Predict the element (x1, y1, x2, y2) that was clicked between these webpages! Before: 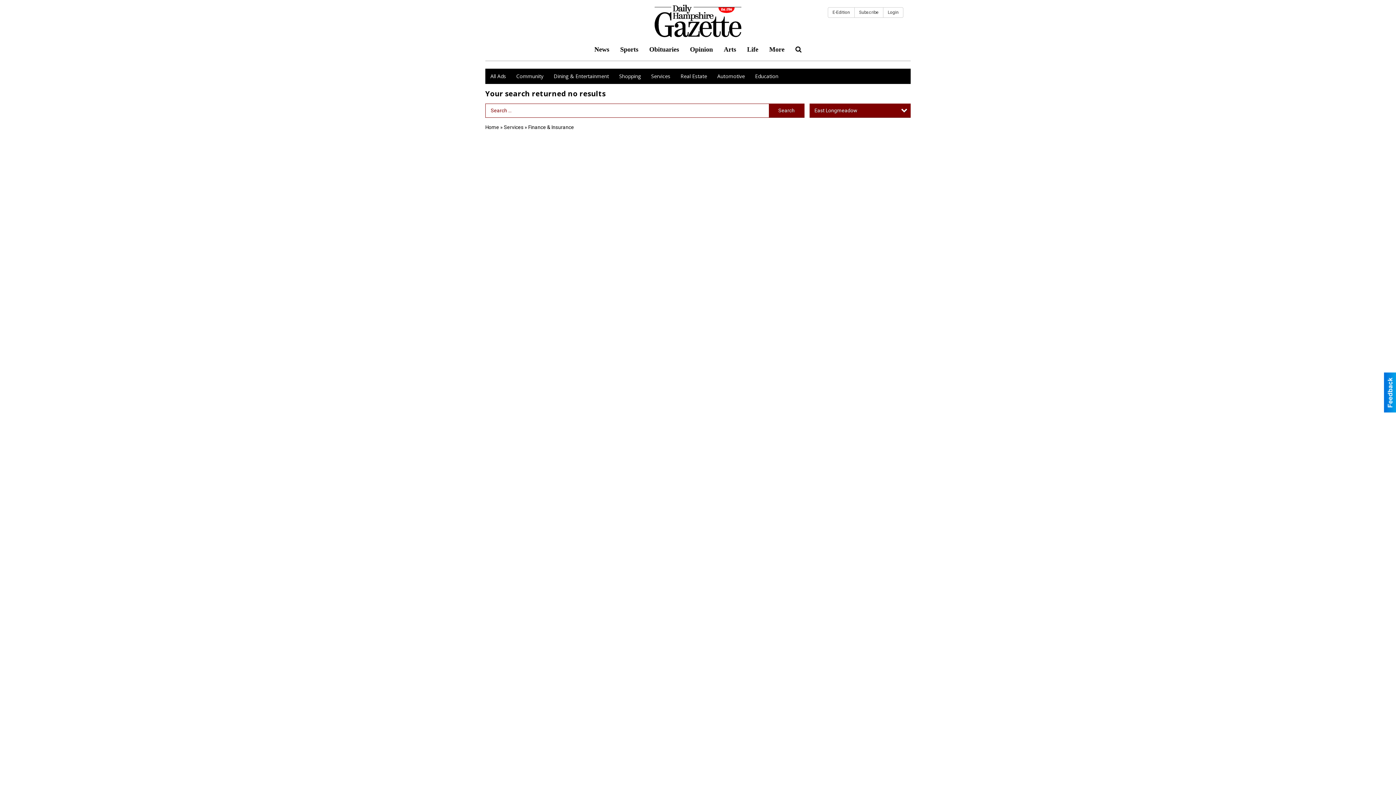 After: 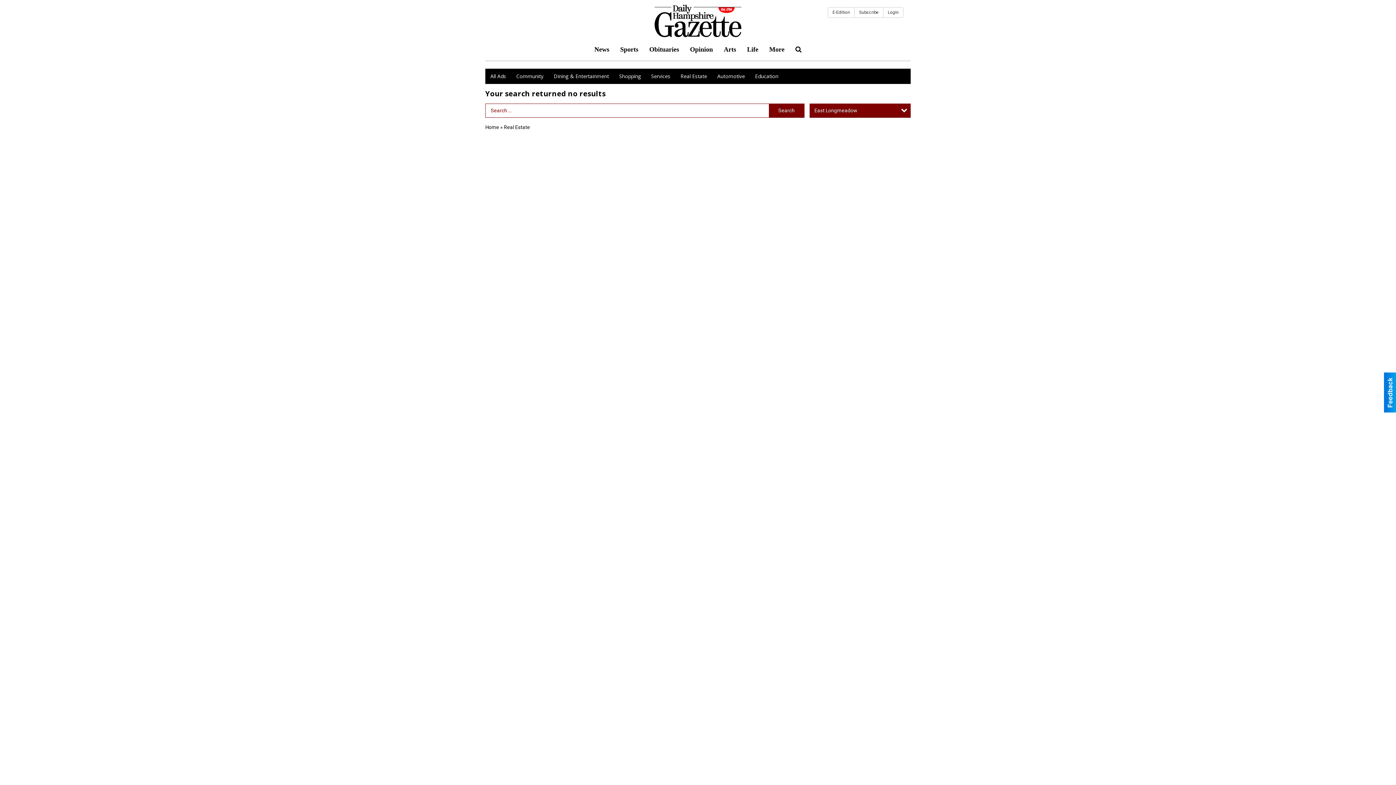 Action: label: Real Estate bbox: (675, 68, 712, 84)